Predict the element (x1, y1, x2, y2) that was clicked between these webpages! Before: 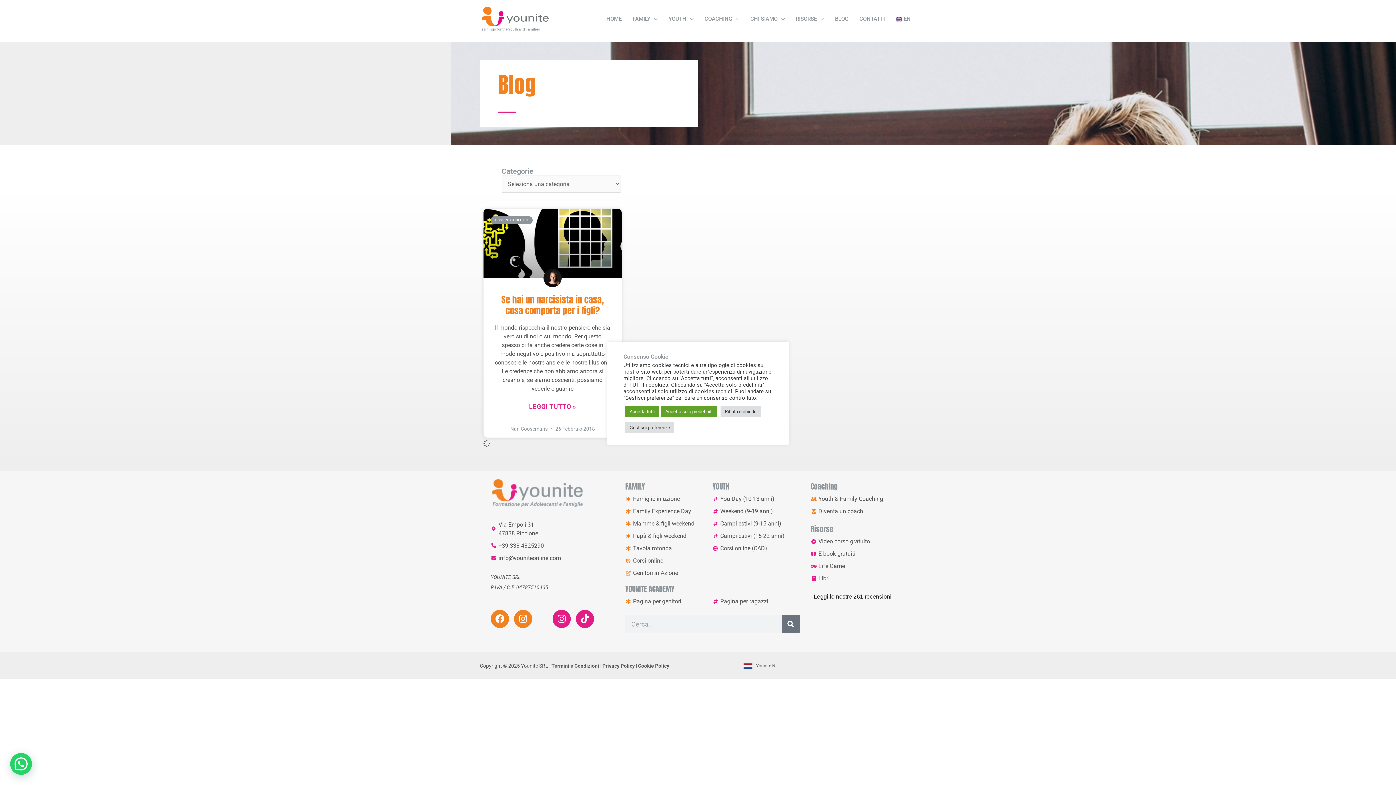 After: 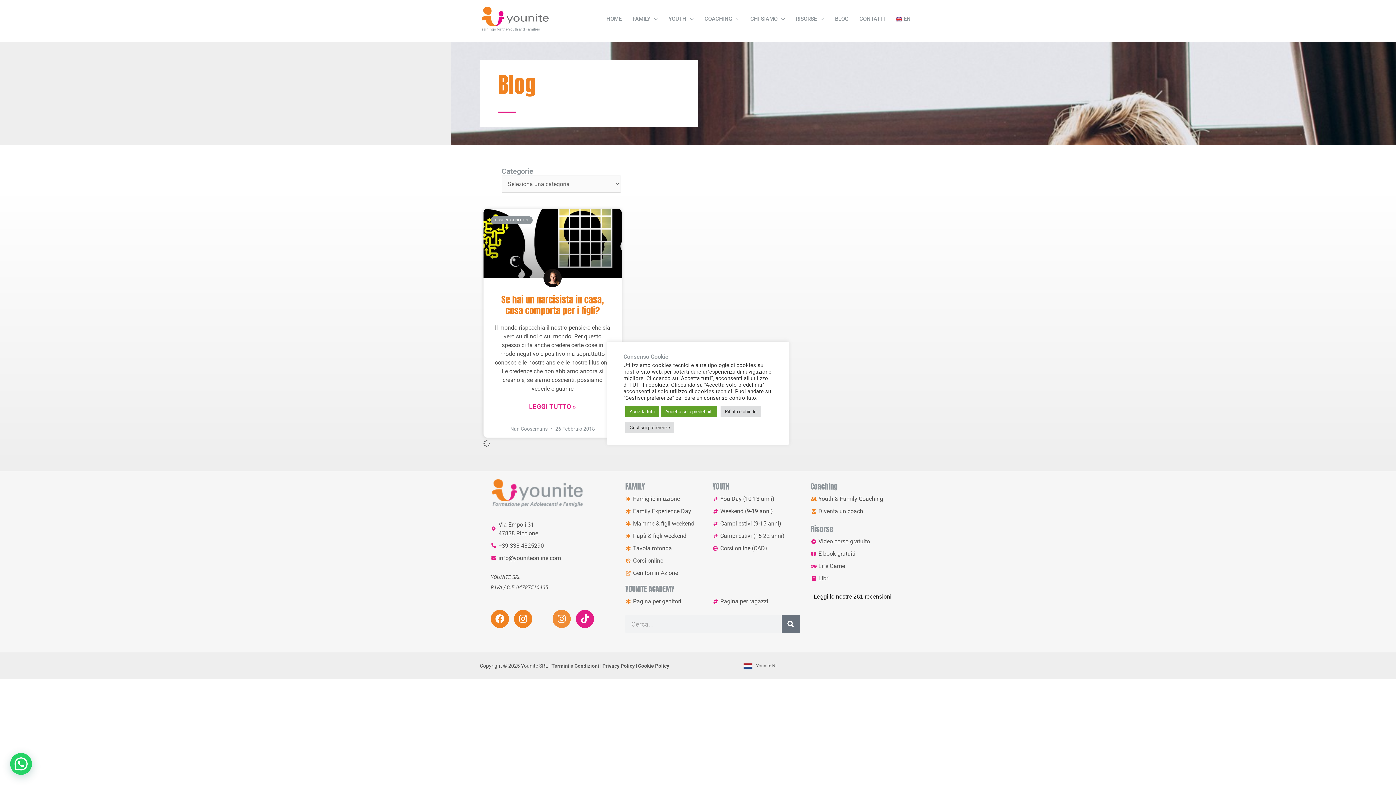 Action: label: Instagram bbox: (552, 610, 570, 628)